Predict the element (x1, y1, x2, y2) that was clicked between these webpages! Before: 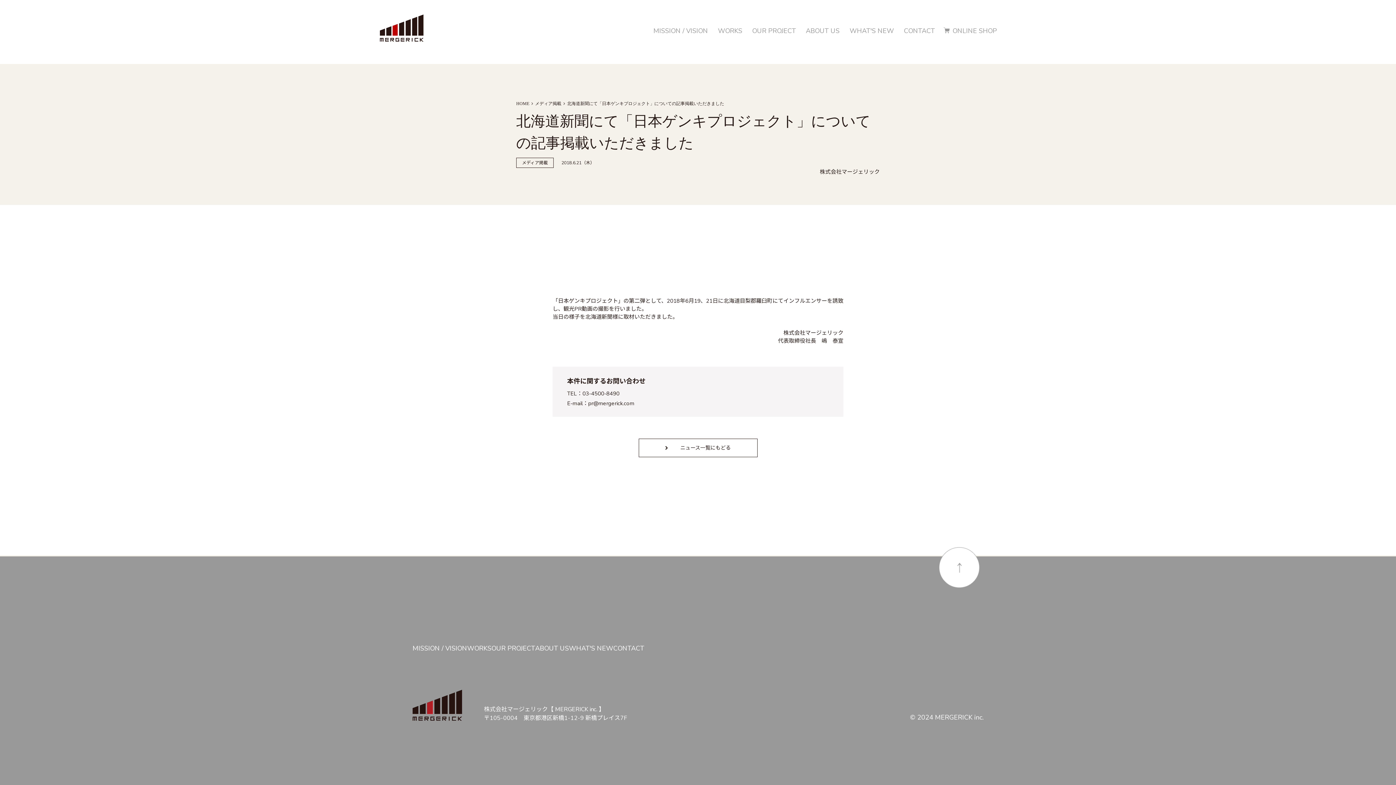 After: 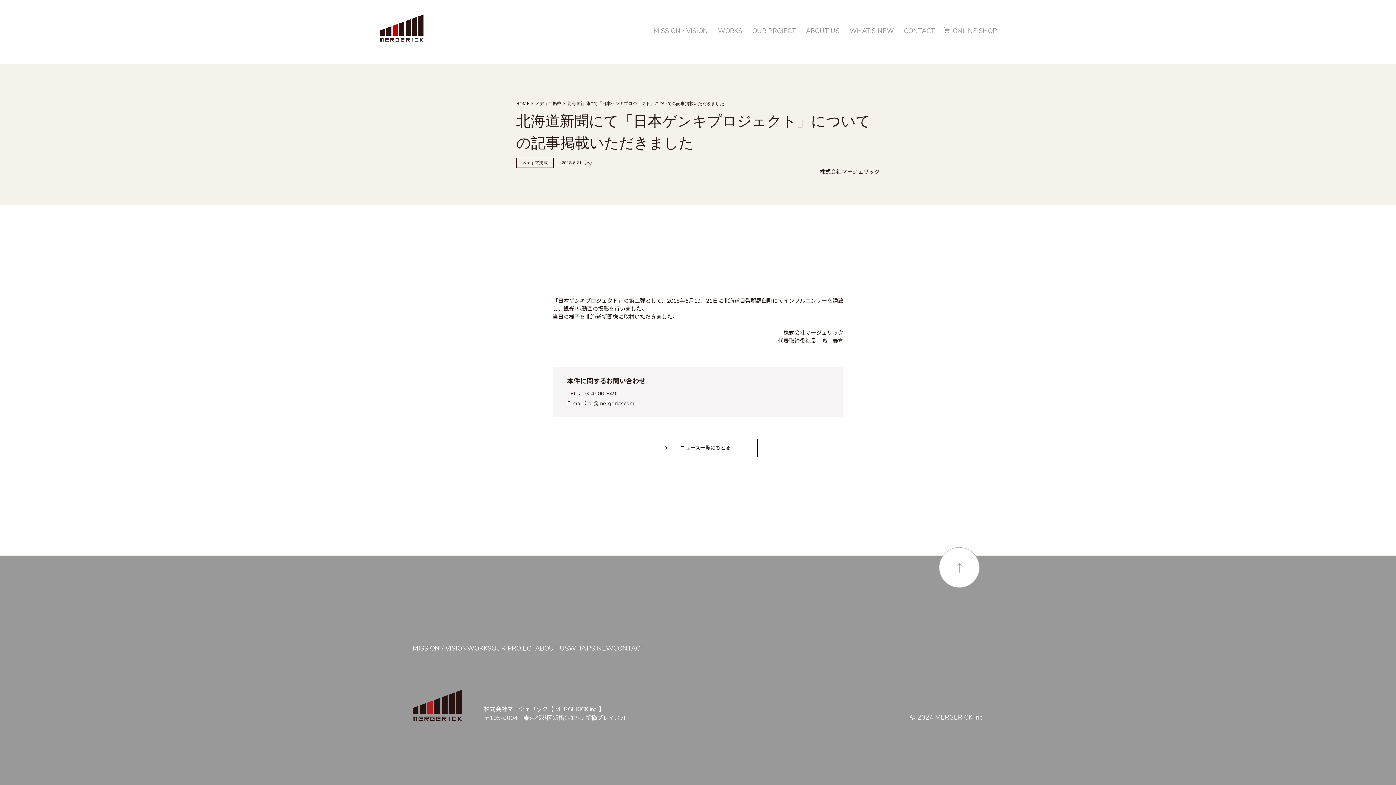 Action: bbox: (938, 547, 980, 590)